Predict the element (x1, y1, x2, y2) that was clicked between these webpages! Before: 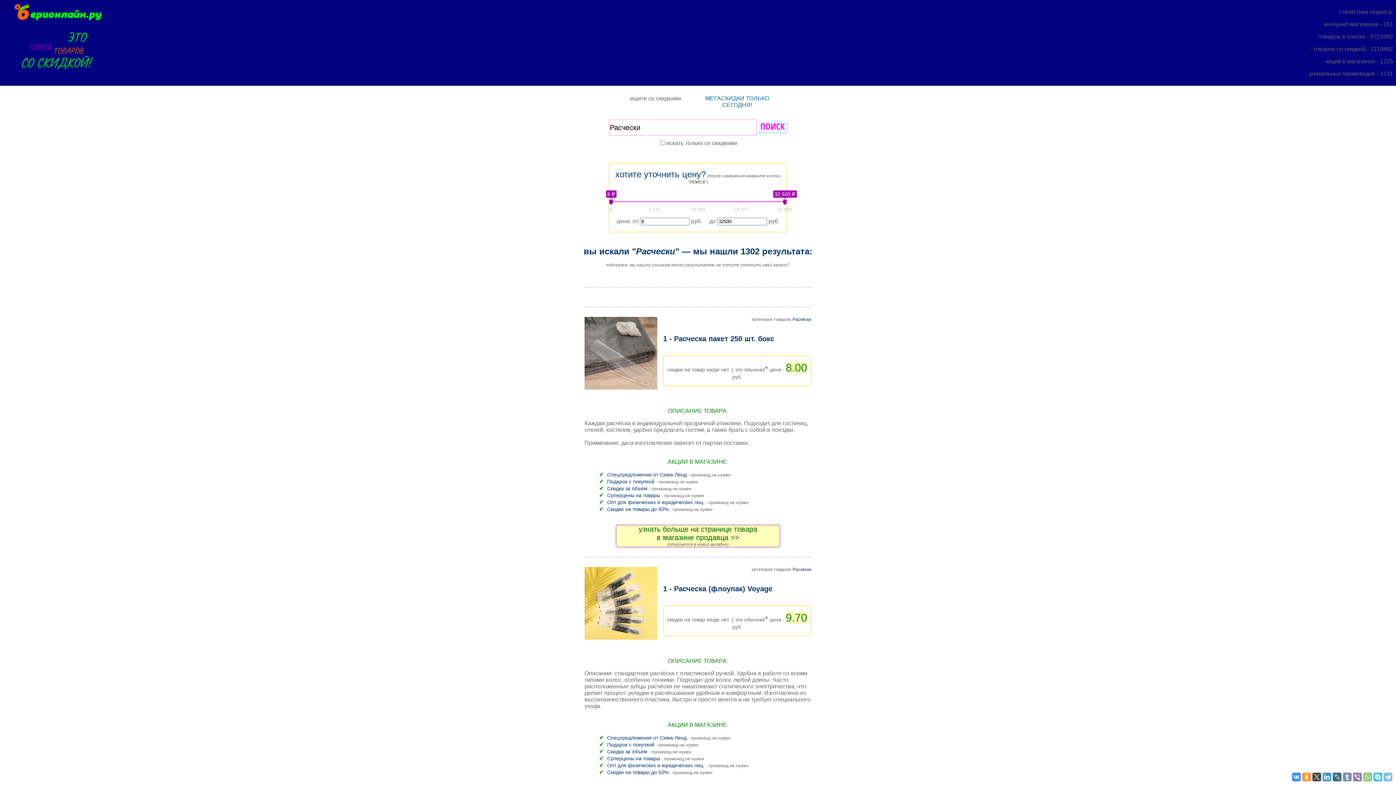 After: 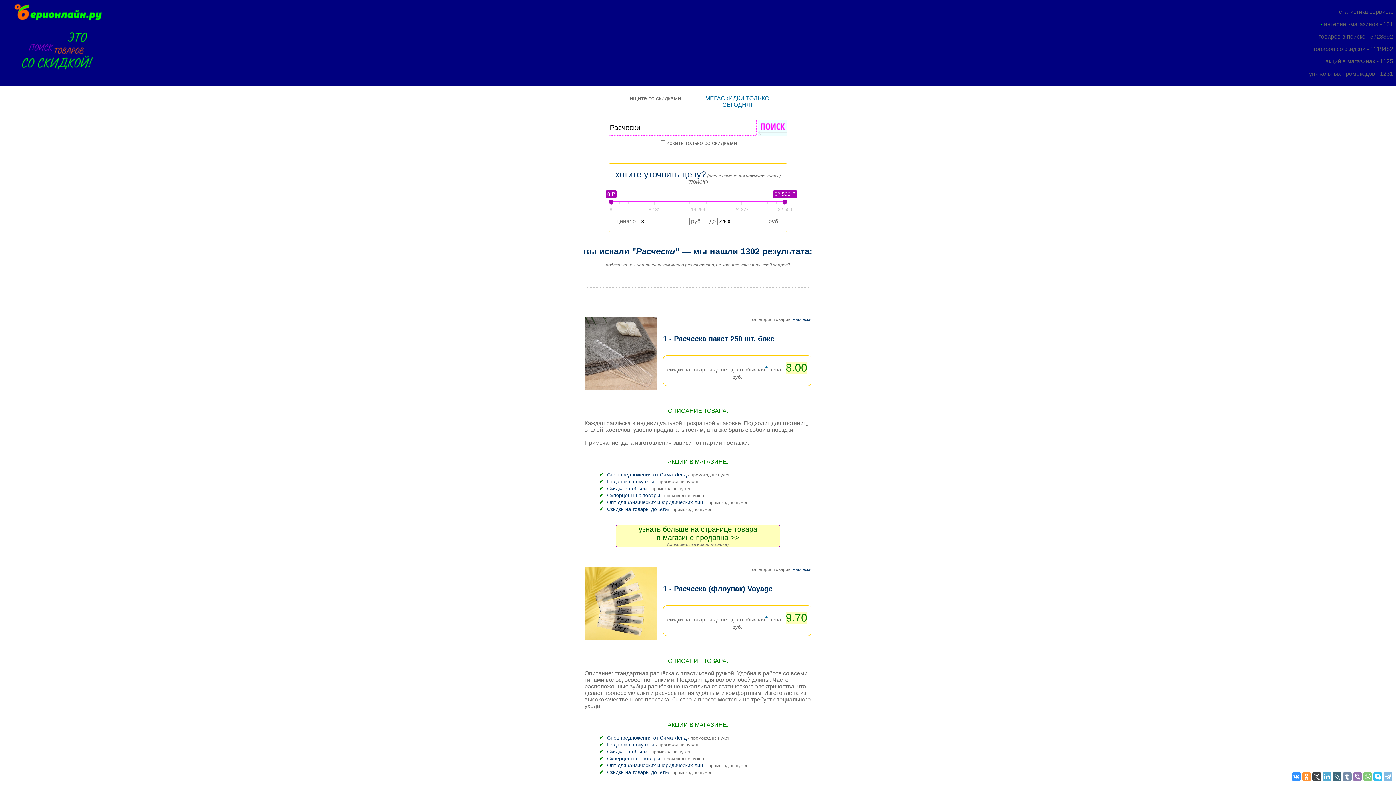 Action: bbox: (1322, 773, 1331, 781)